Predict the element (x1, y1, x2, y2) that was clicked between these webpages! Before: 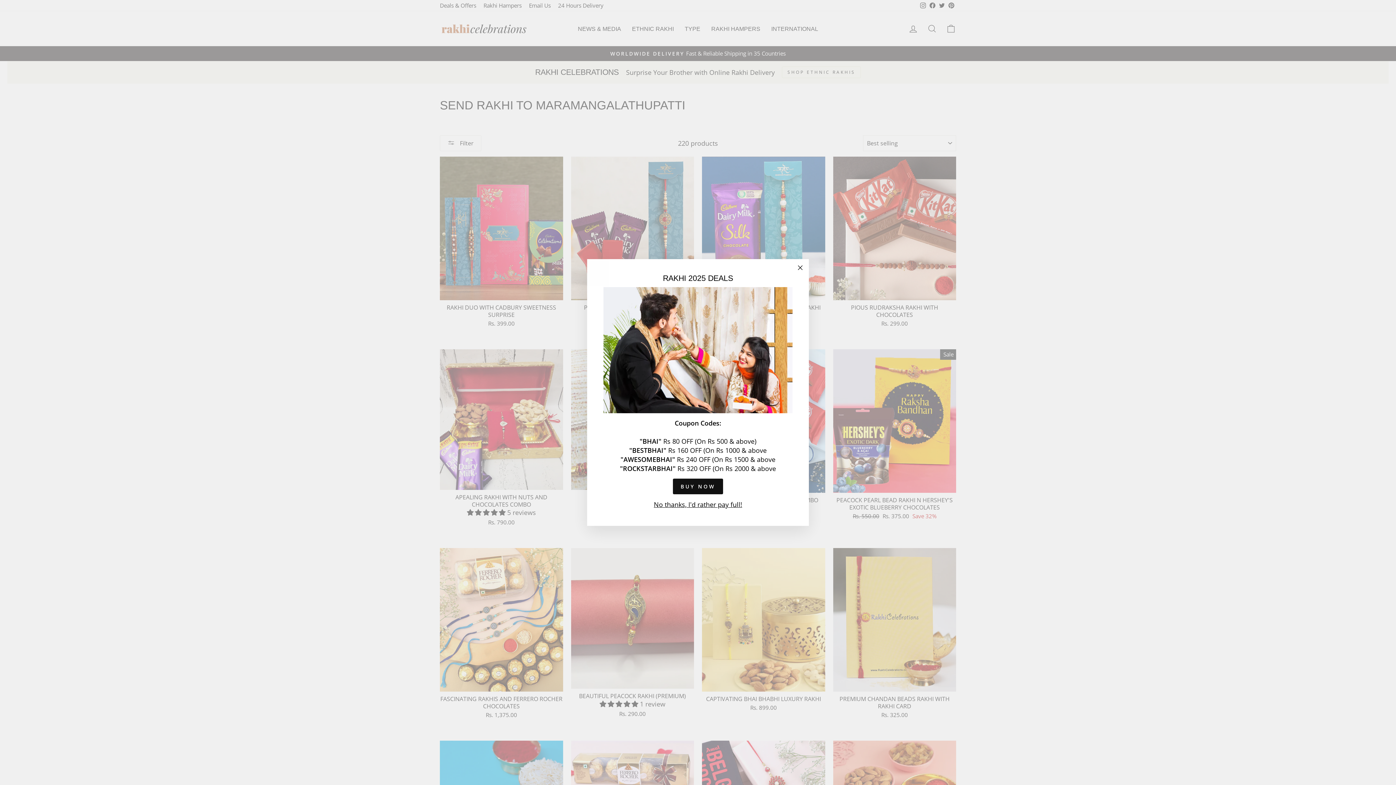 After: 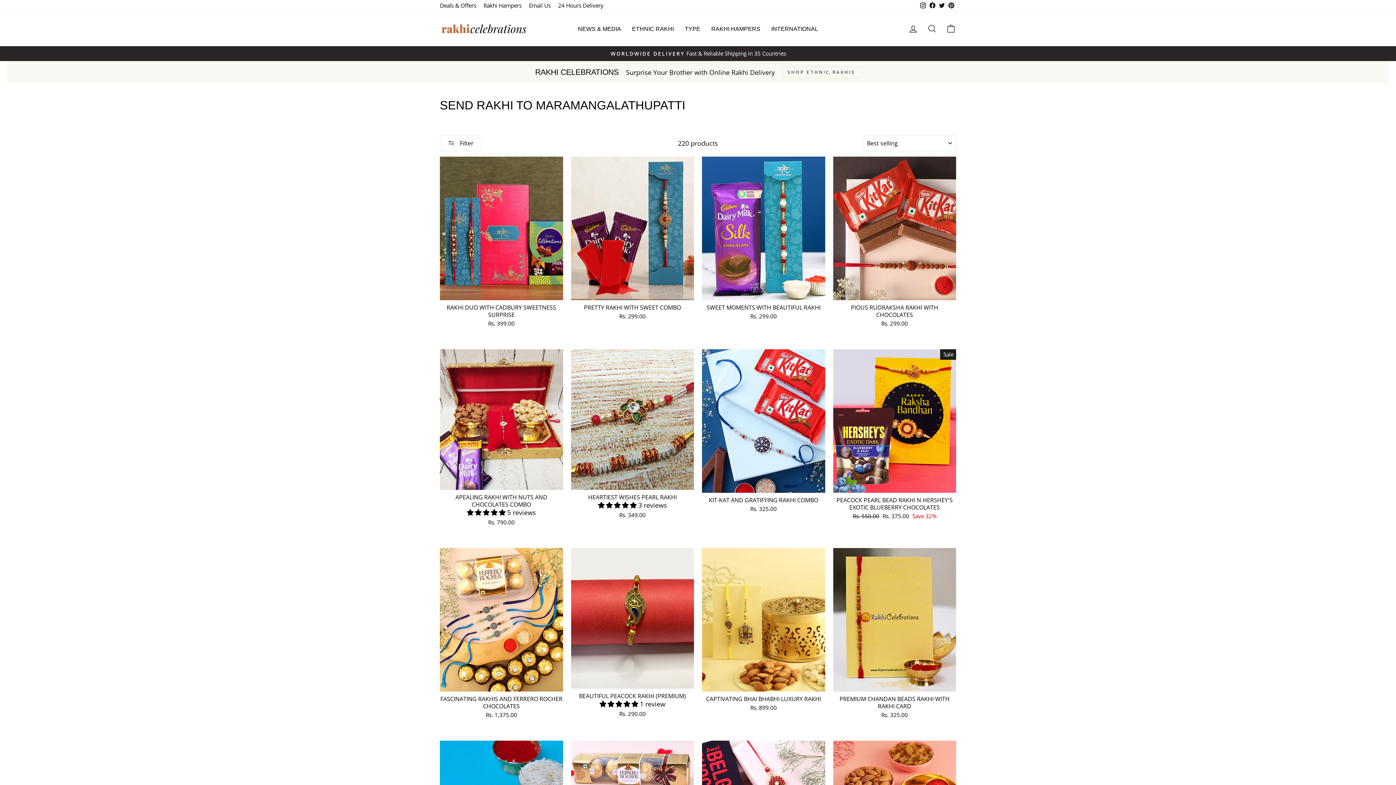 Action: label: No thanks, I'd rather pay full! bbox: (651, 509, 744, 519)